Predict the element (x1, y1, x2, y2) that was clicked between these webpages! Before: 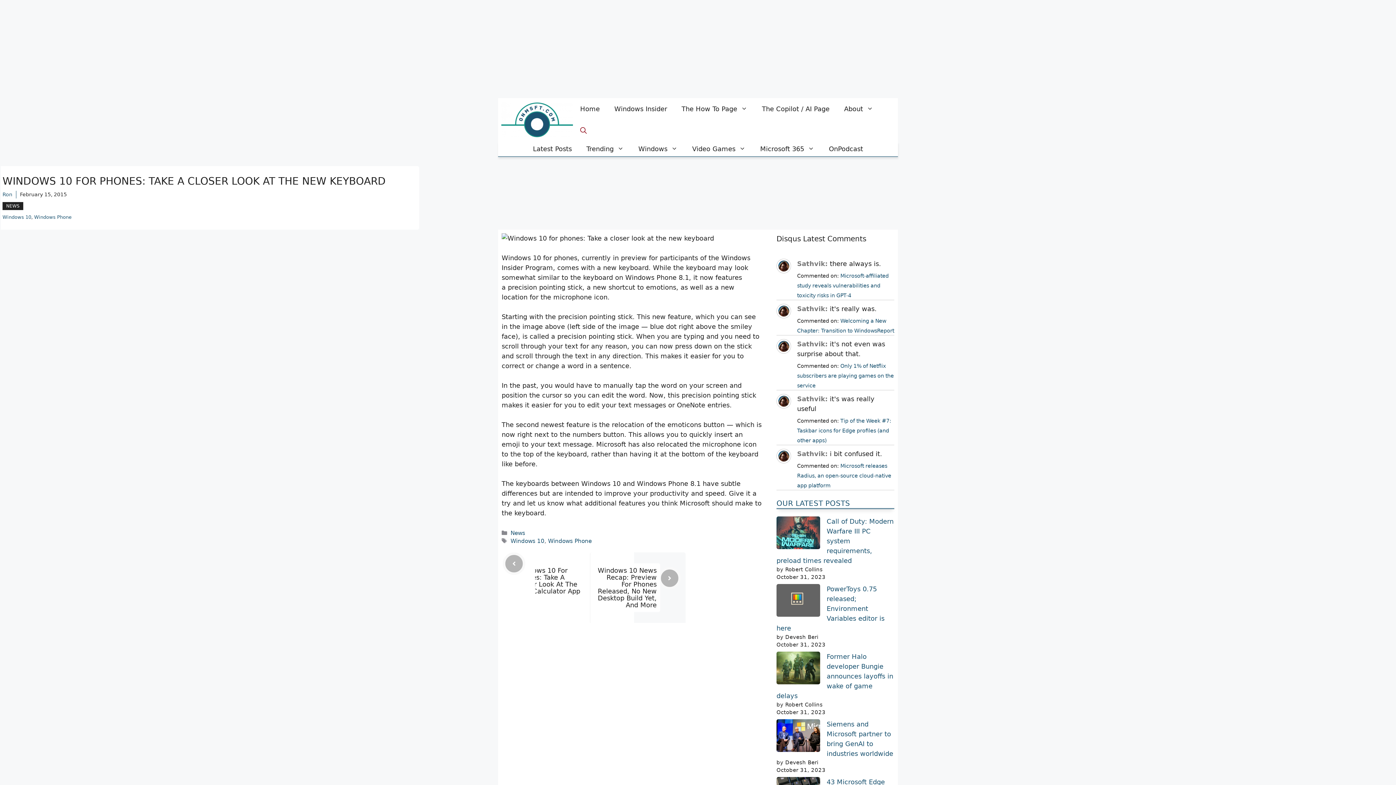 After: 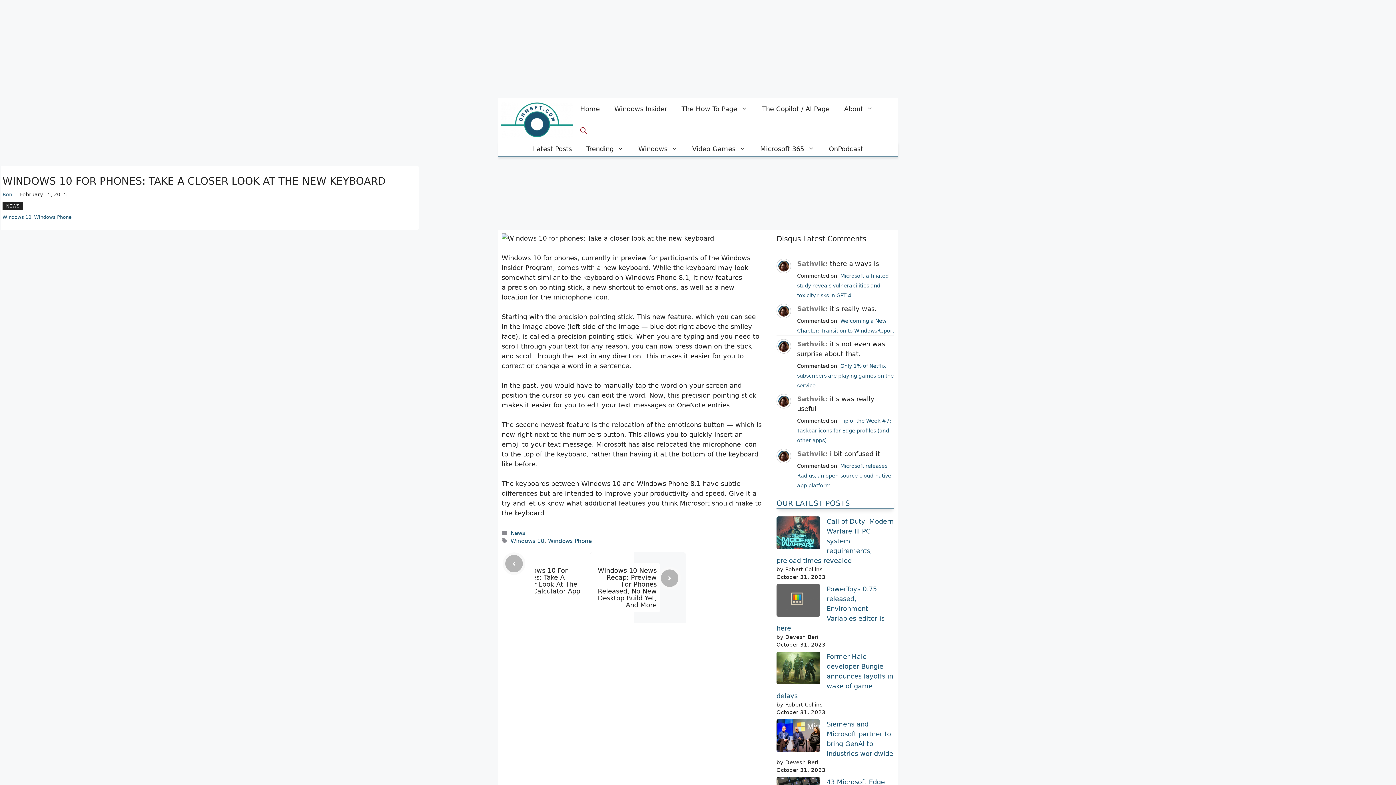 Action: bbox: (776, 276, 791, 283)